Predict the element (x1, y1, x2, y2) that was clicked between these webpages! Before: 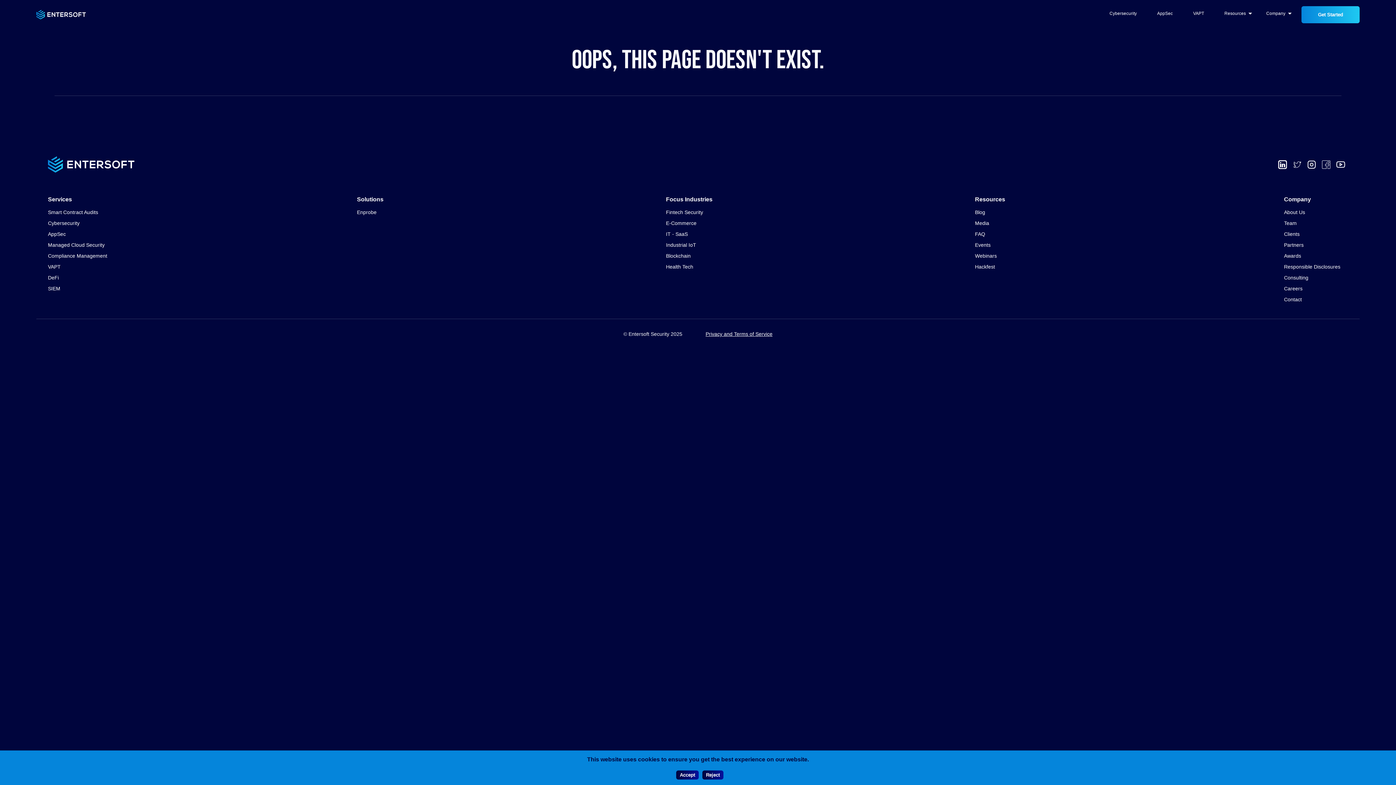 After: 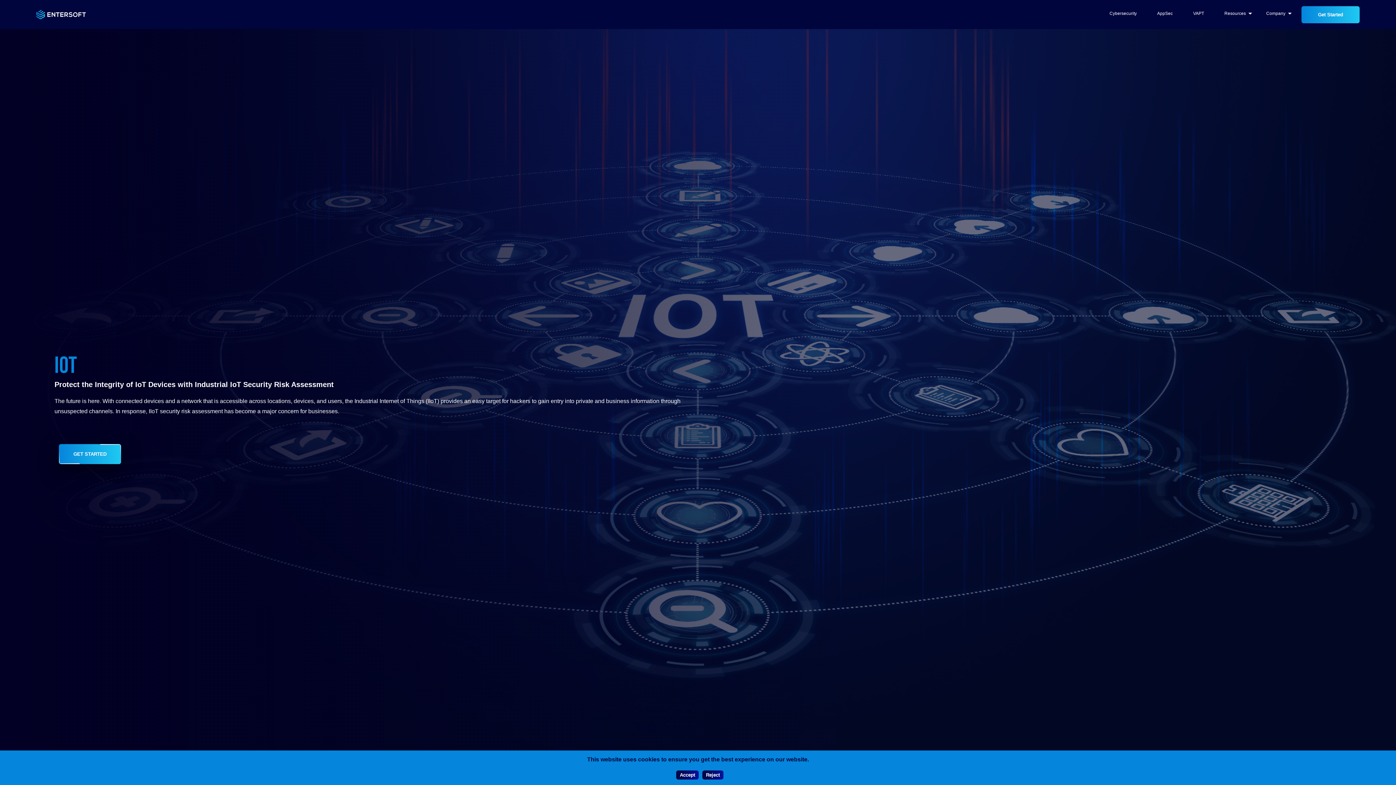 Action: label: Industrial IoT bbox: (666, 241, 696, 252)